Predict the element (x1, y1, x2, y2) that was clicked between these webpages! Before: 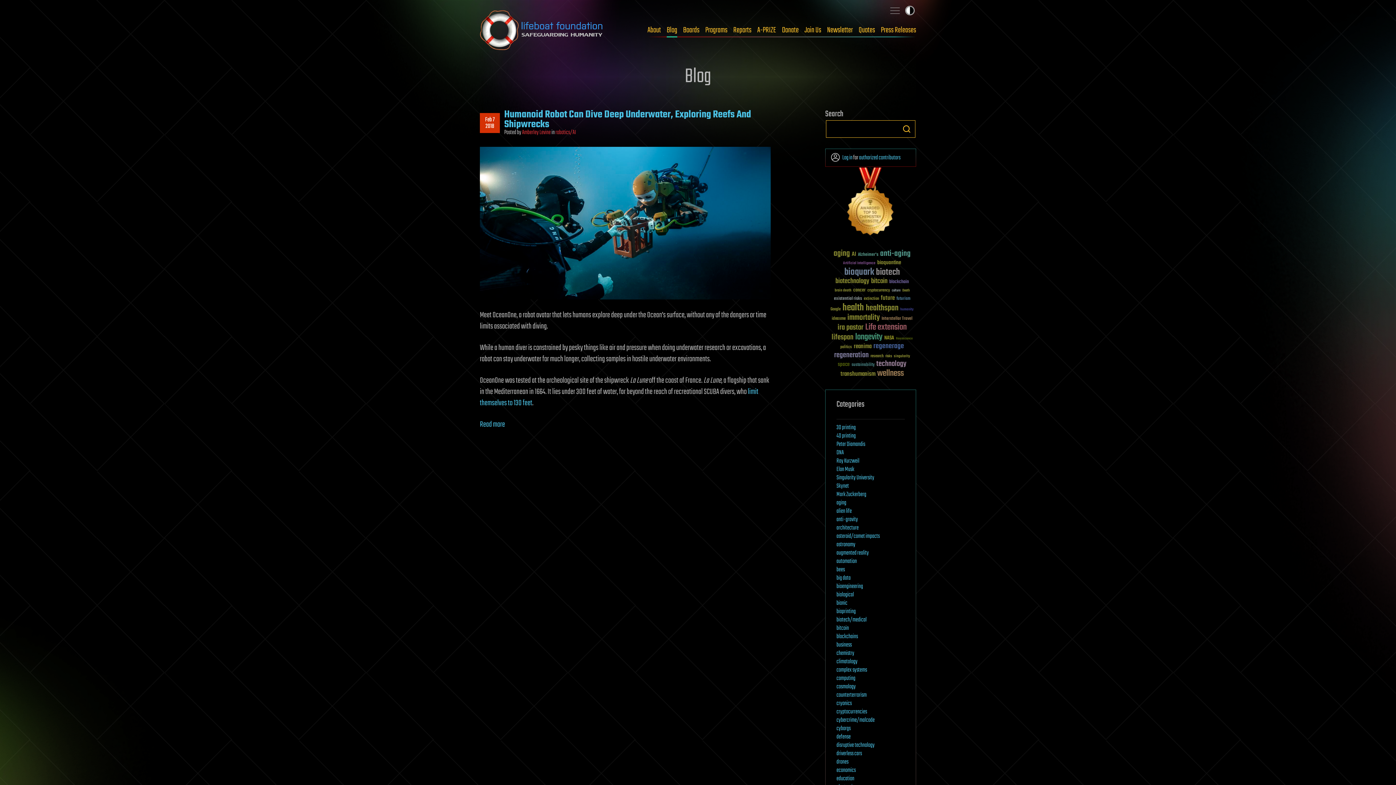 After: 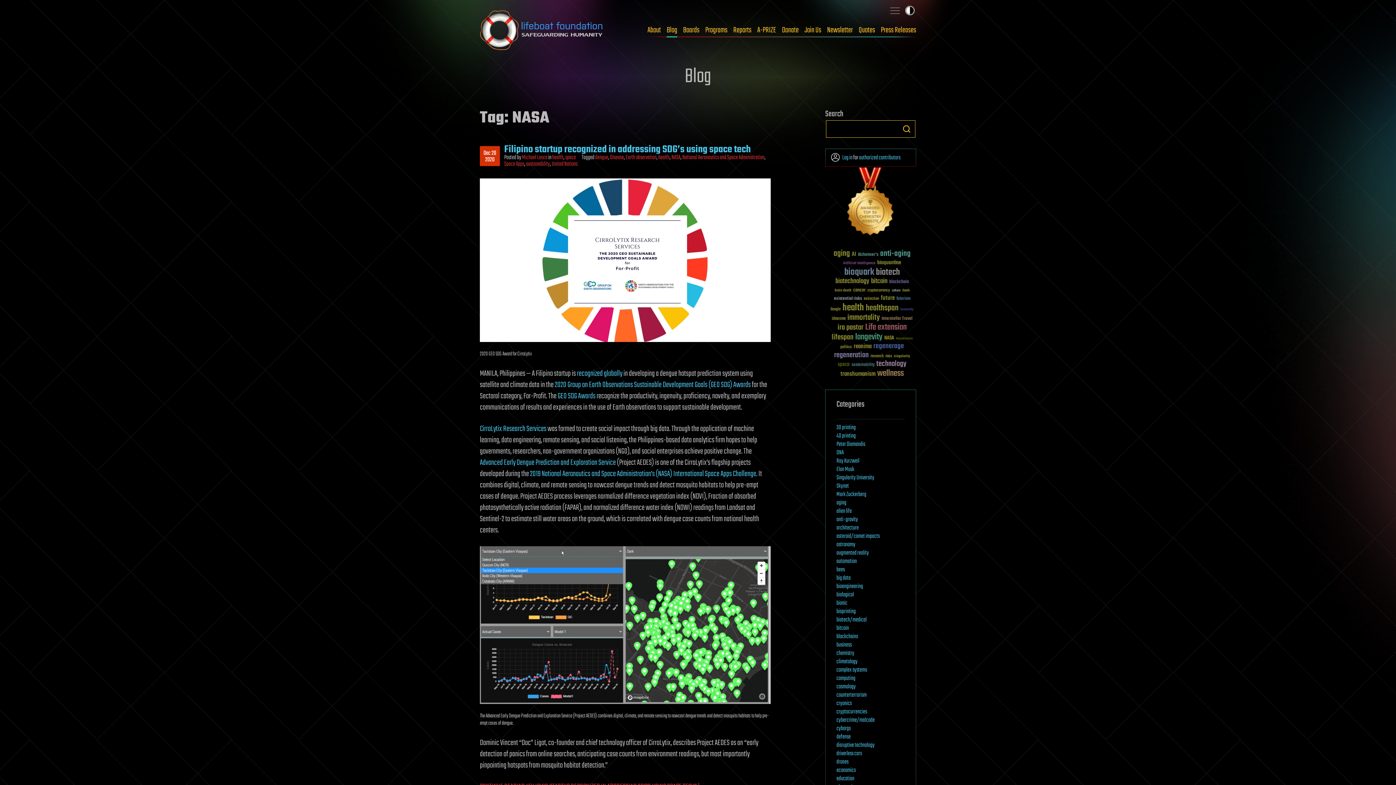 Action: label: NASA (43 items) bbox: (884, 335, 894, 341)